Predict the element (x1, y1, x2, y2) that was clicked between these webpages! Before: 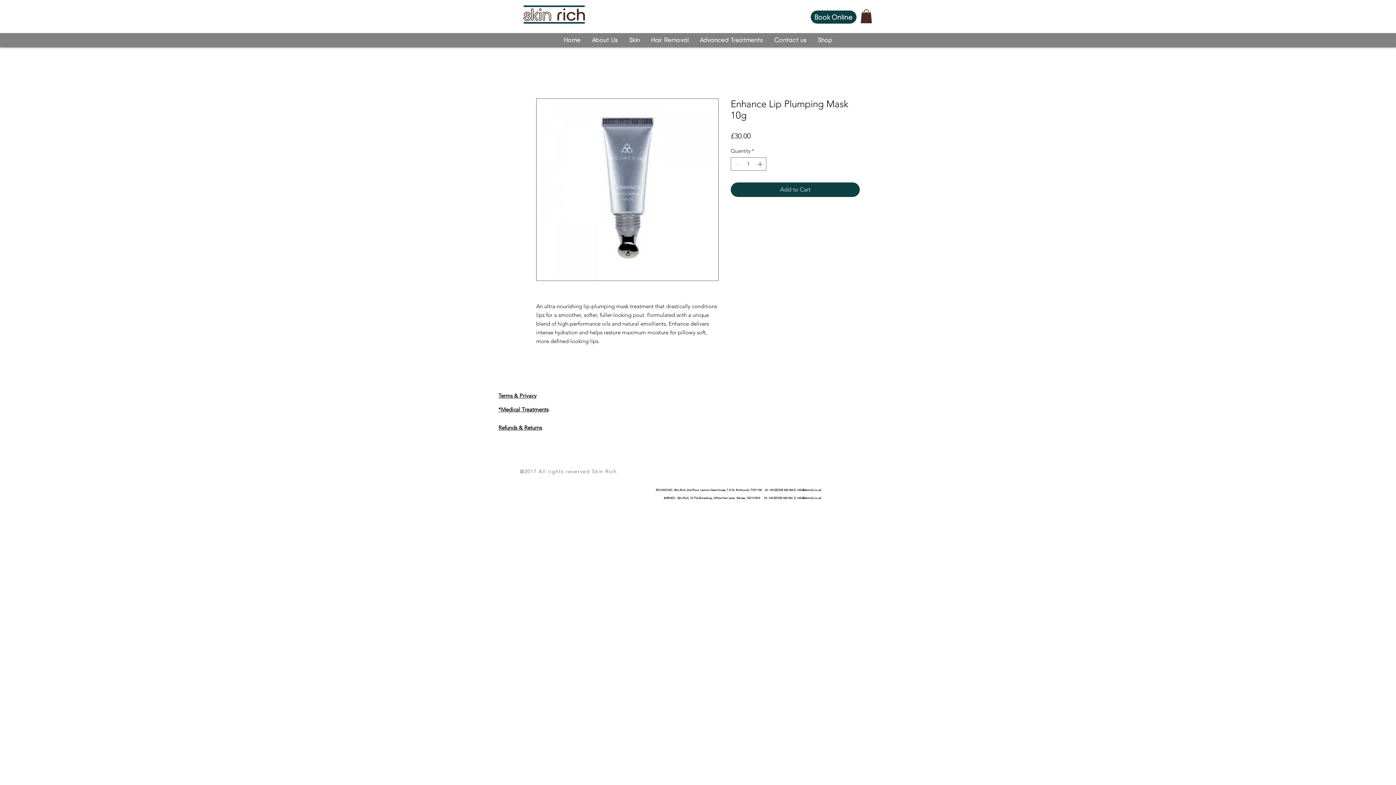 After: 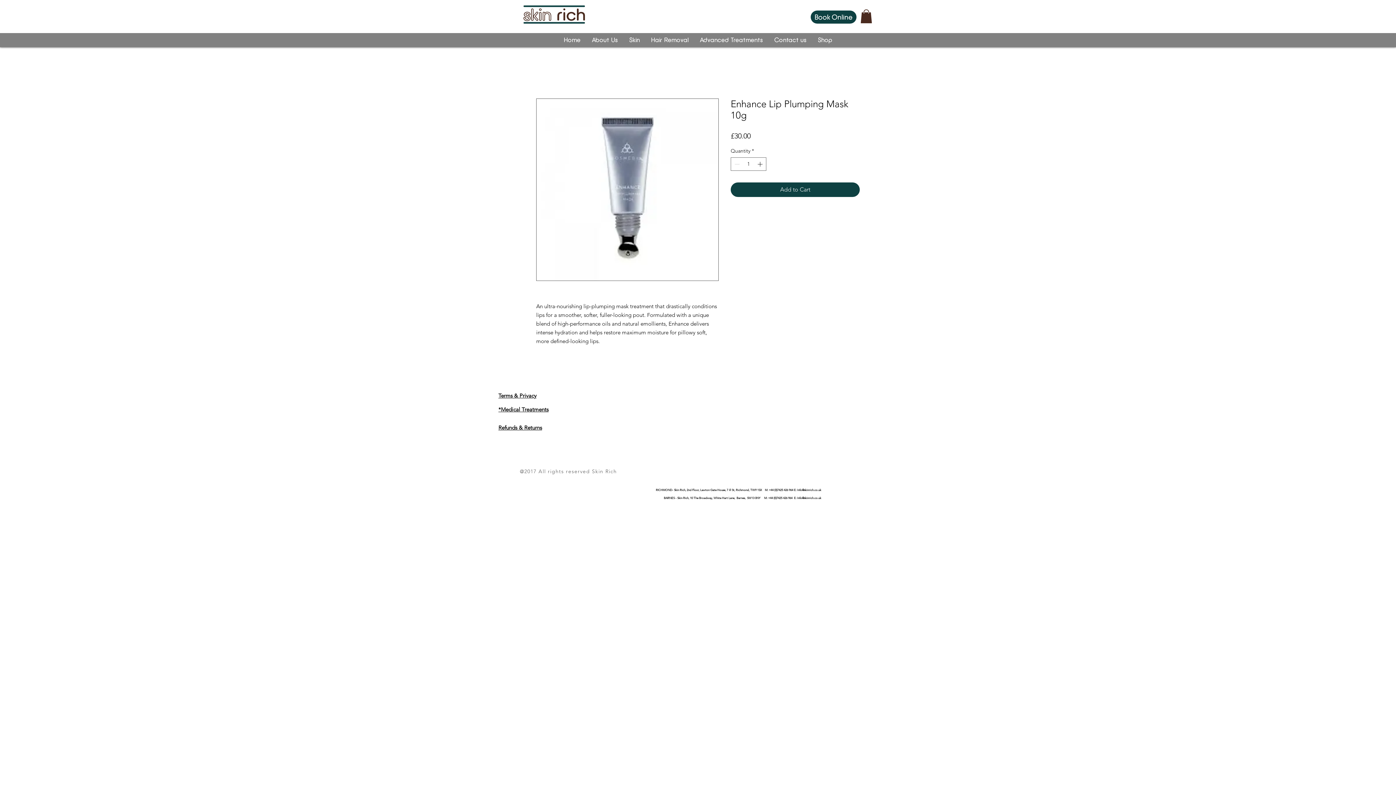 Action: bbox: (812, 33, 838, 47) label: Shop